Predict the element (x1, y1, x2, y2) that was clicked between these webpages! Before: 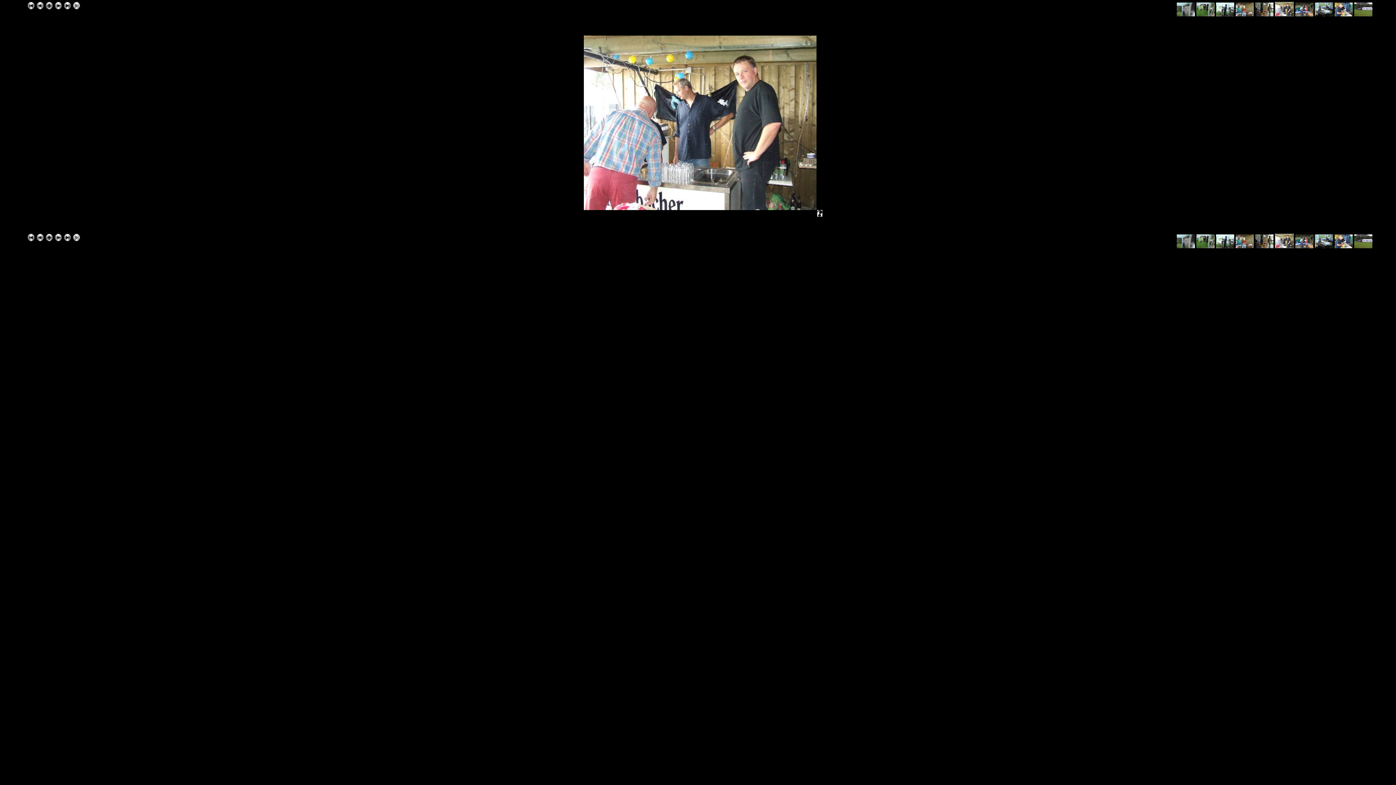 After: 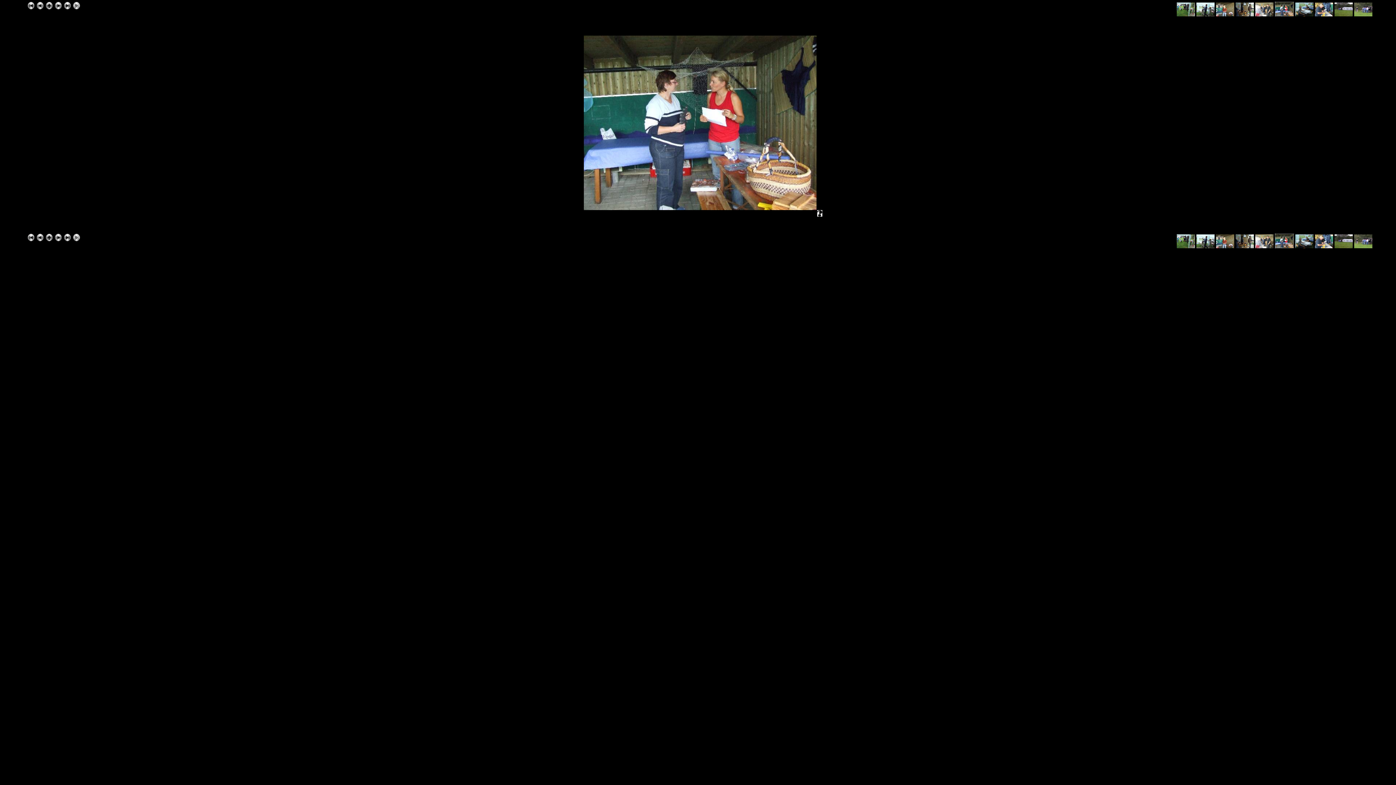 Action: bbox: (54, 237, 62, 242)